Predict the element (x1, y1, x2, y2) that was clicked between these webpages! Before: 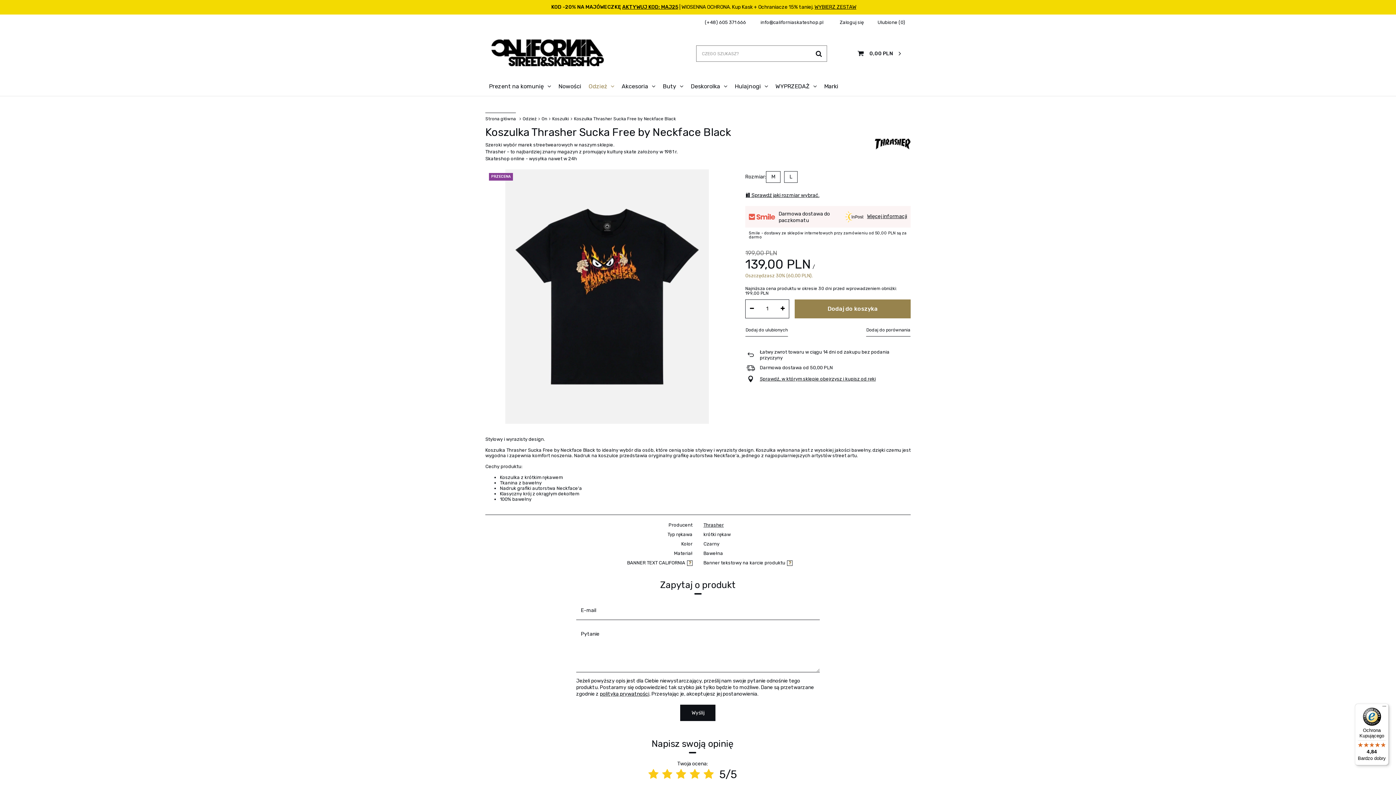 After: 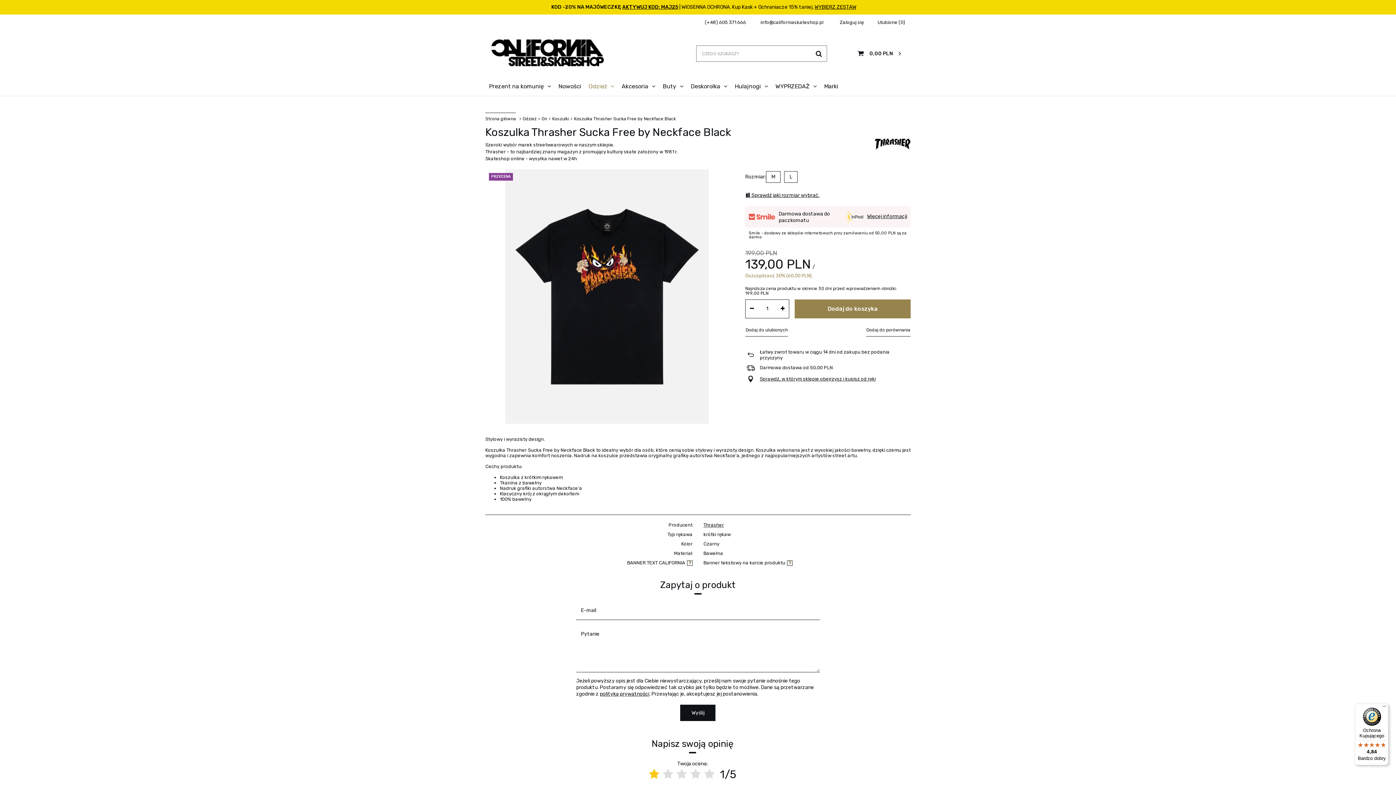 Action: bbox: (648, 768, 658, 781)